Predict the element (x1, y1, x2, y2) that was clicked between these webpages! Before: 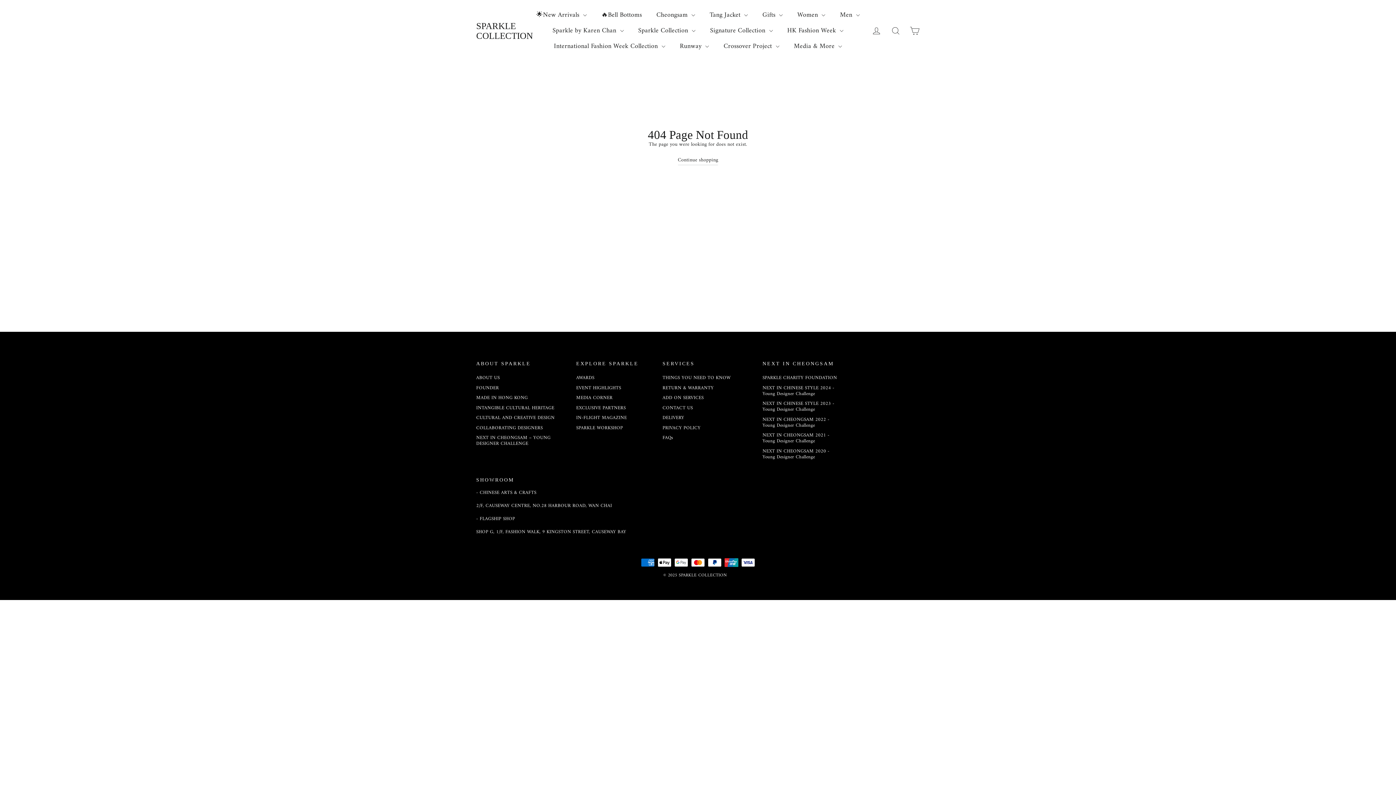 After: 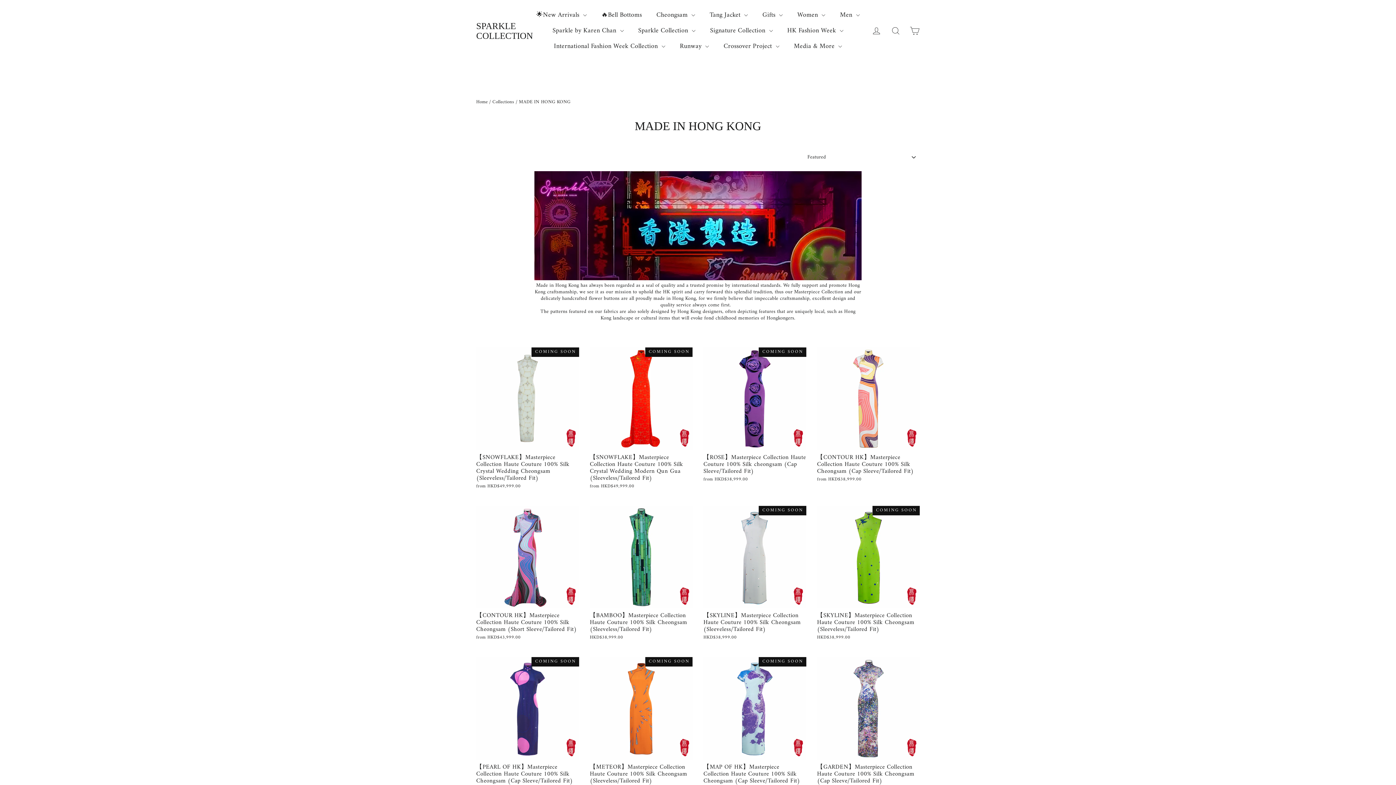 Action: label: MADE IN HONG KONG bbox: (476, 393, 565, 402)